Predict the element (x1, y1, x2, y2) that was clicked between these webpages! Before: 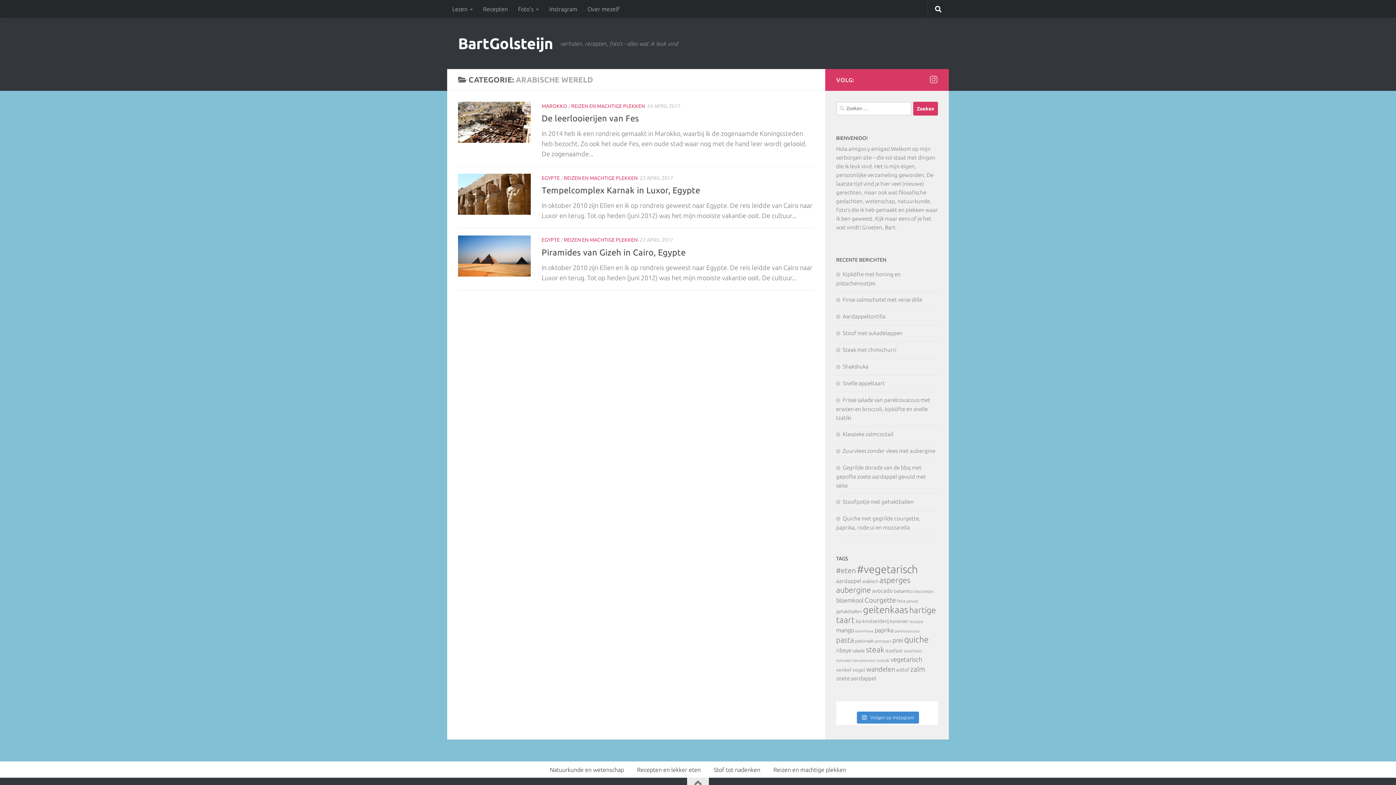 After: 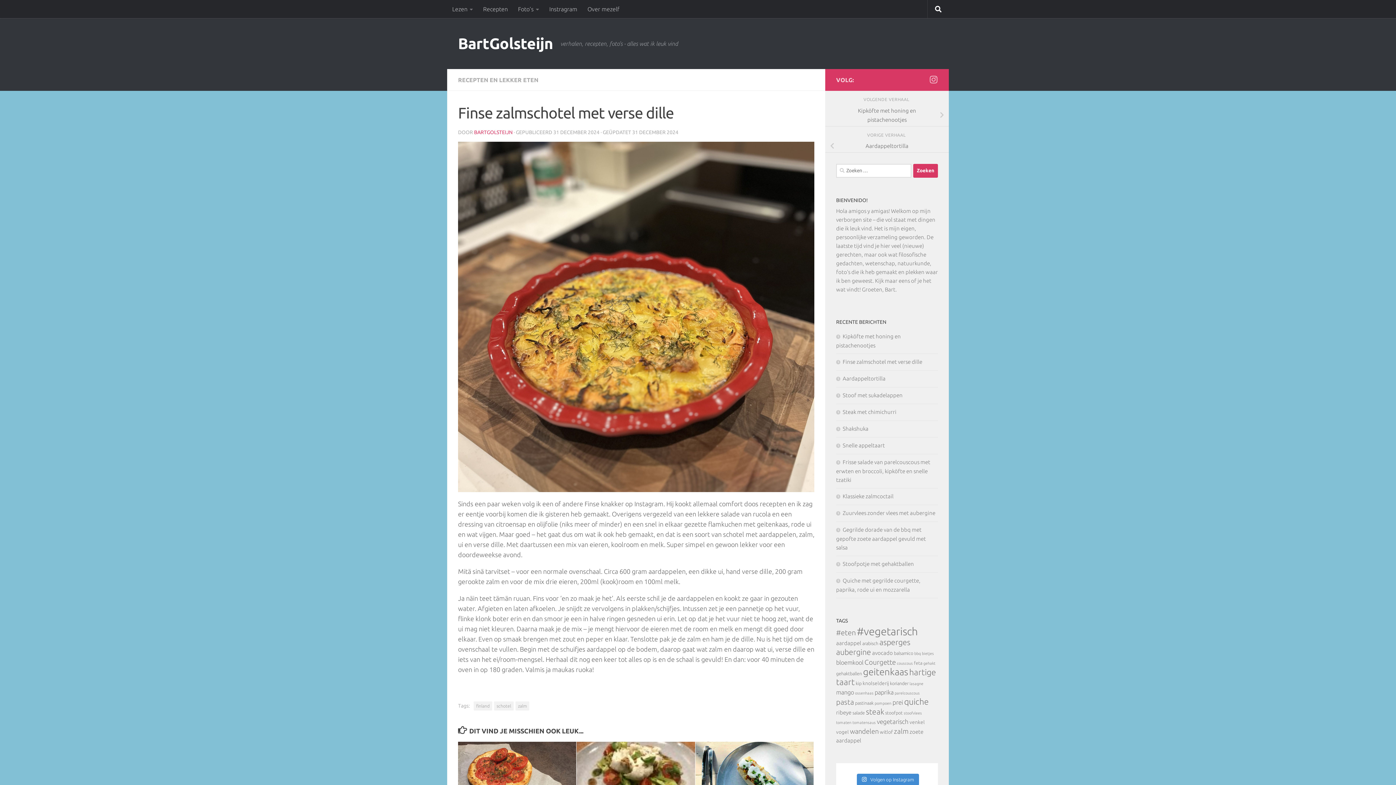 Action: label: Finse zalmschotel met verse dille bbox: (836, 296, 922, 302)